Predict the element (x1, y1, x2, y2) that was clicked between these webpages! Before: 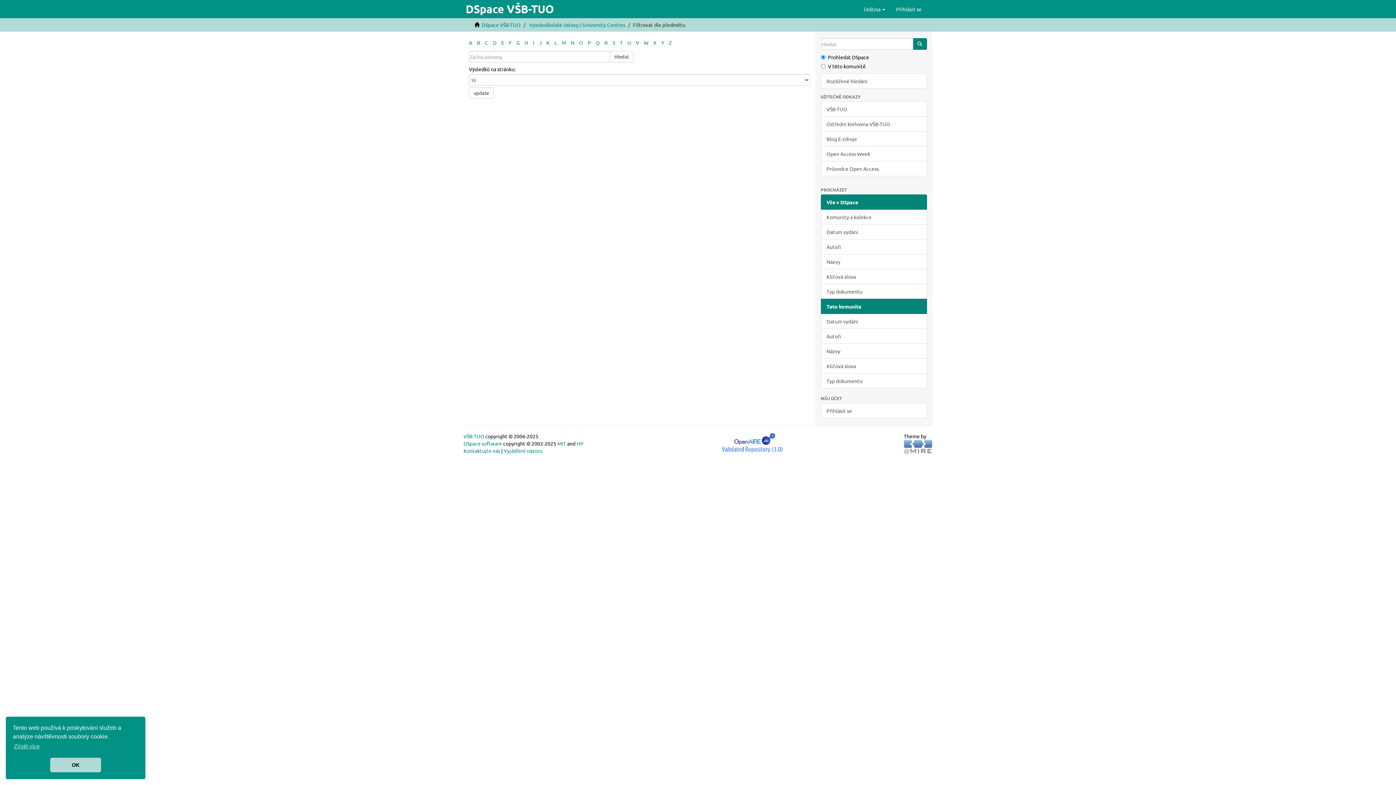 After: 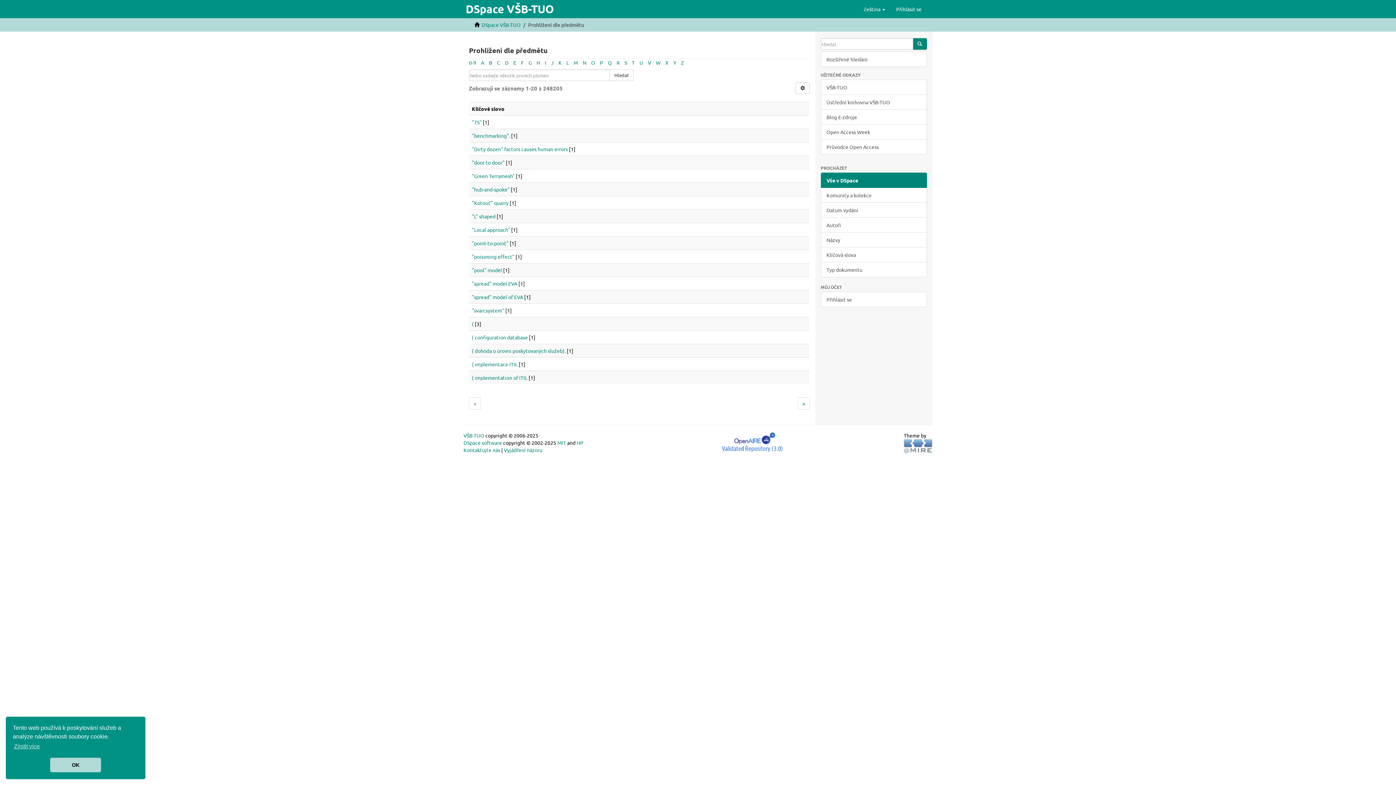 Action: label: Klíčová slova bbox: (820, 269, 927, 284)